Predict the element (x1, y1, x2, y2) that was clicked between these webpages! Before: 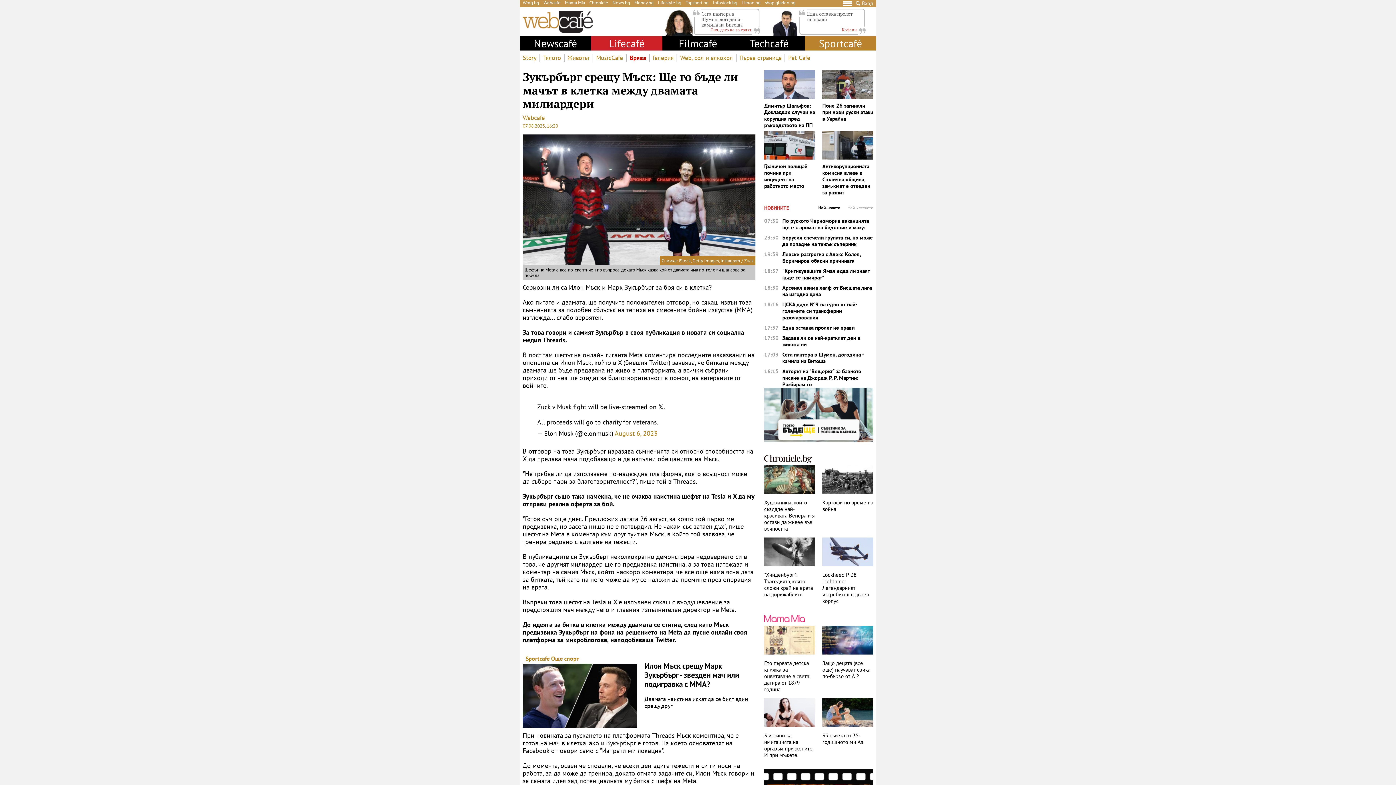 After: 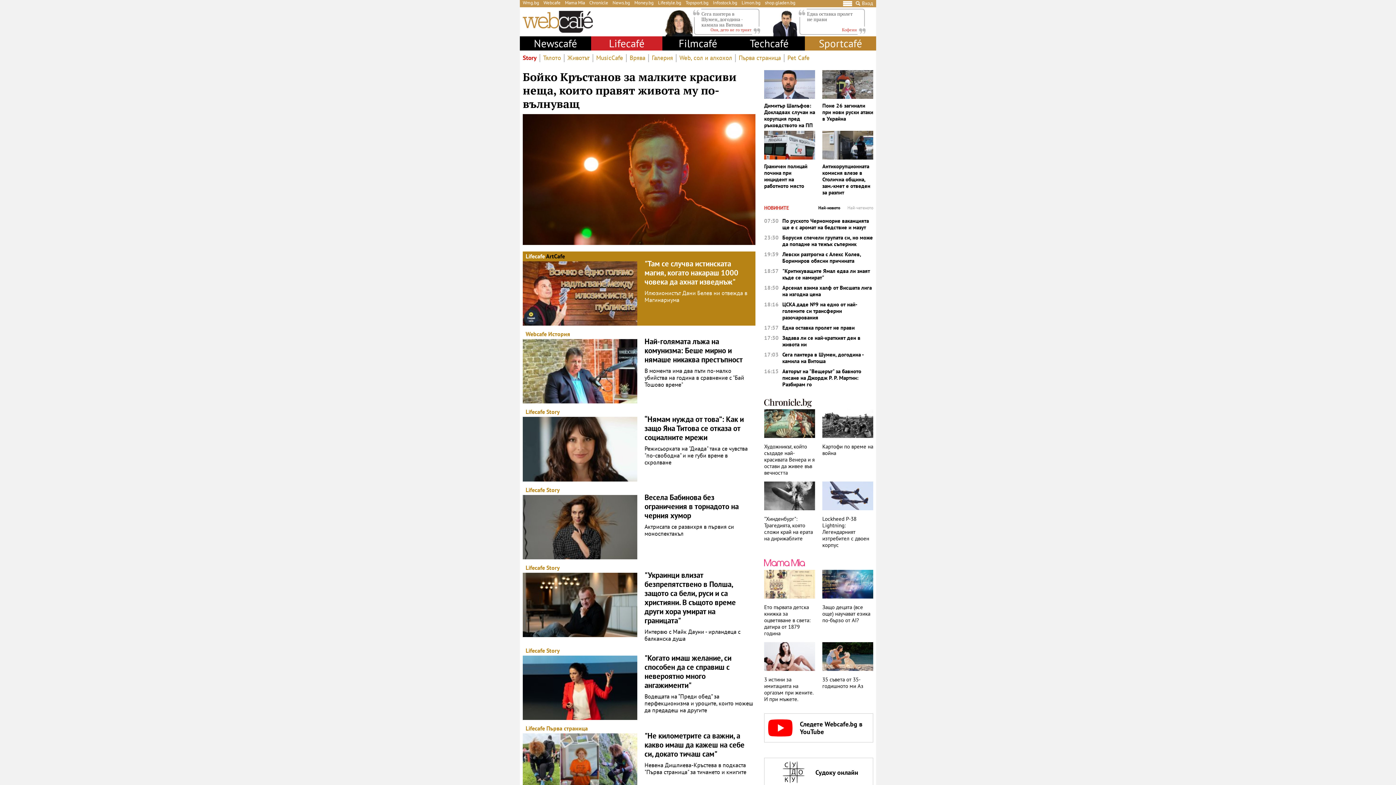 Action: bbox: (520, 54, 539, 62) label: Story